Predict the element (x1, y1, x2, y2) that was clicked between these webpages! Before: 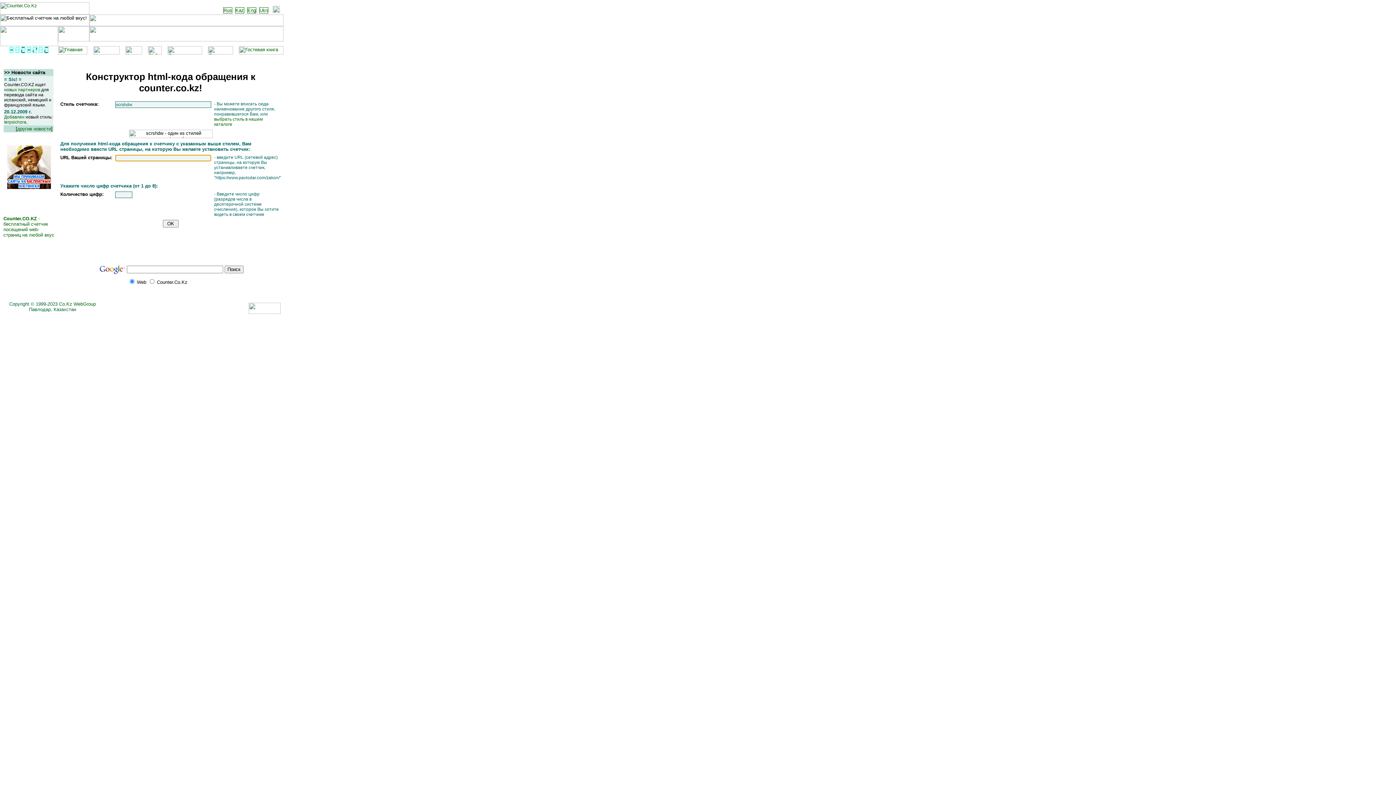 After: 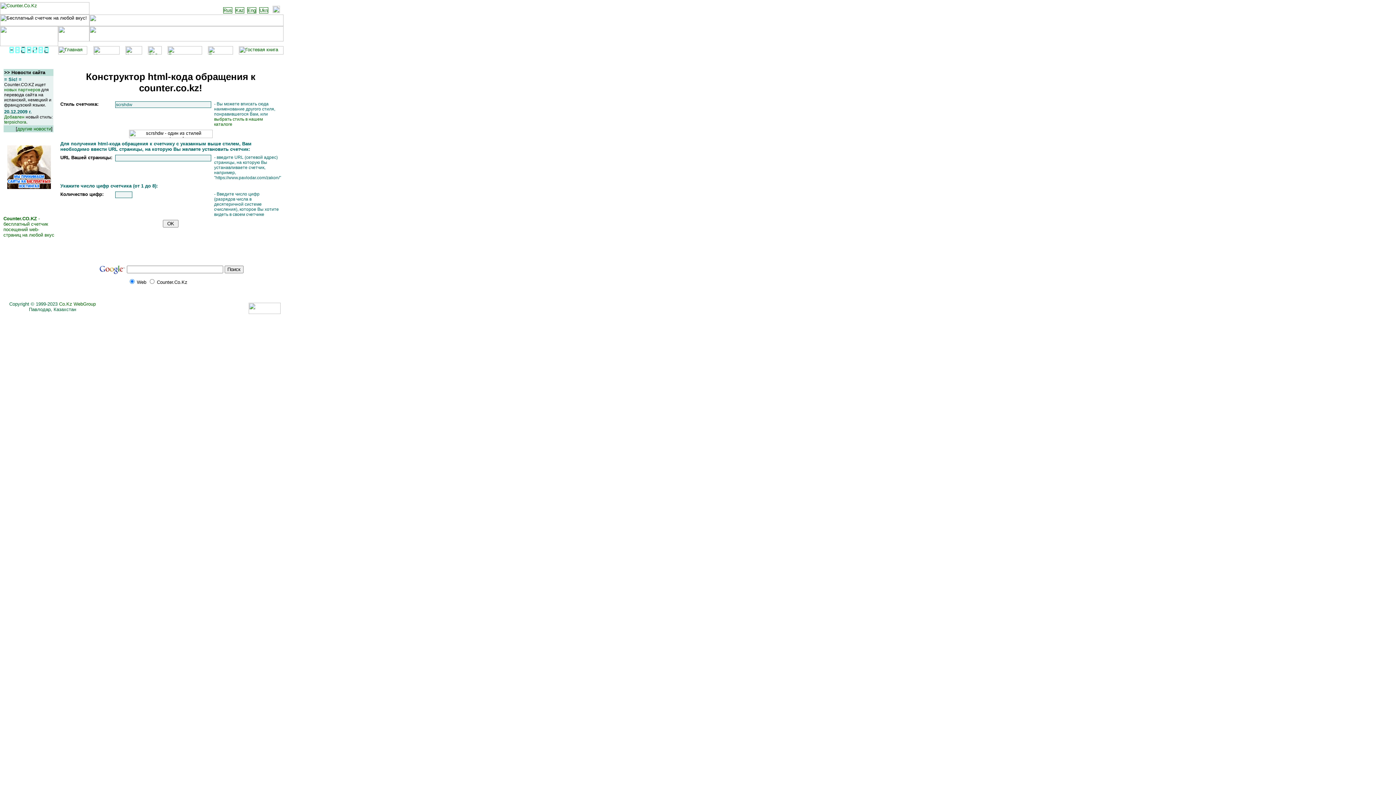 Action: bbox: (7, 184, 50, 190)